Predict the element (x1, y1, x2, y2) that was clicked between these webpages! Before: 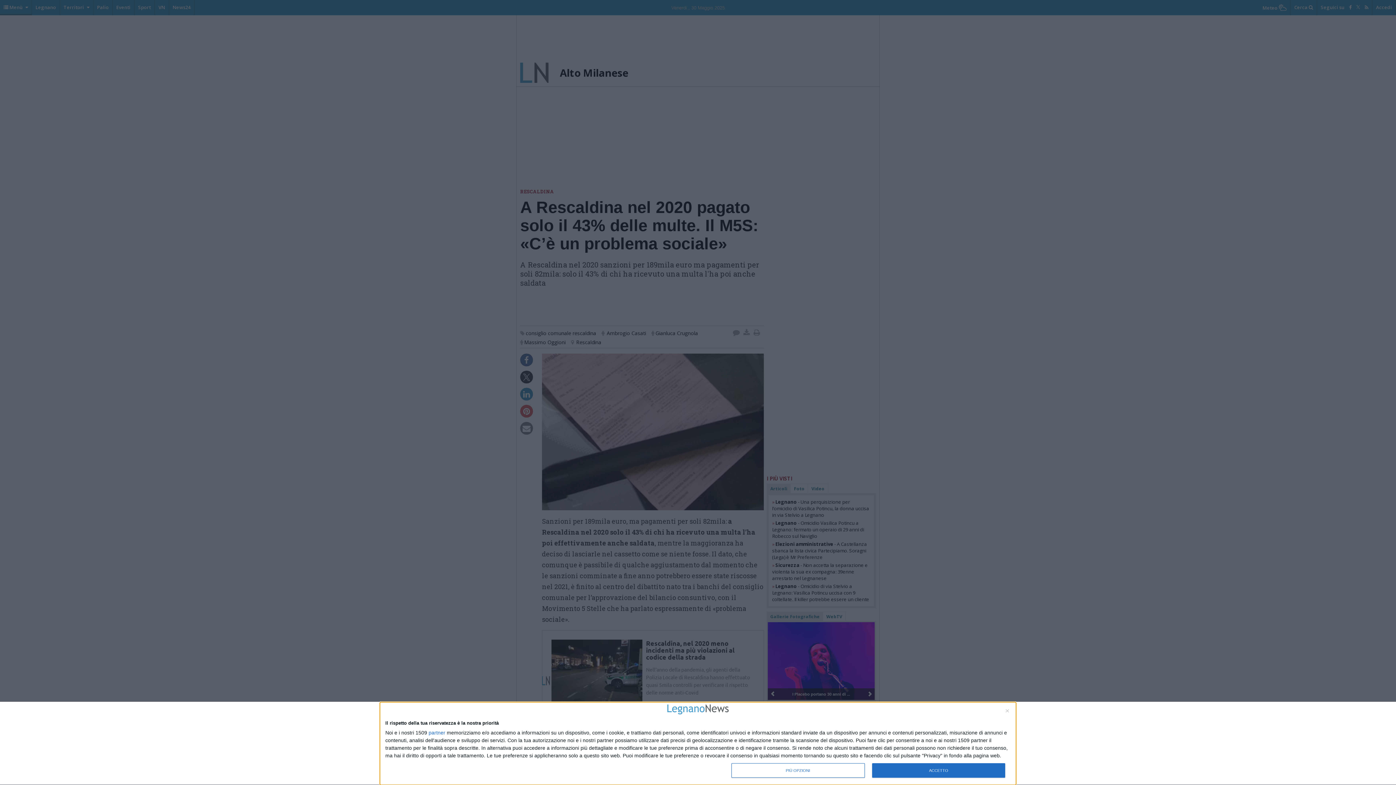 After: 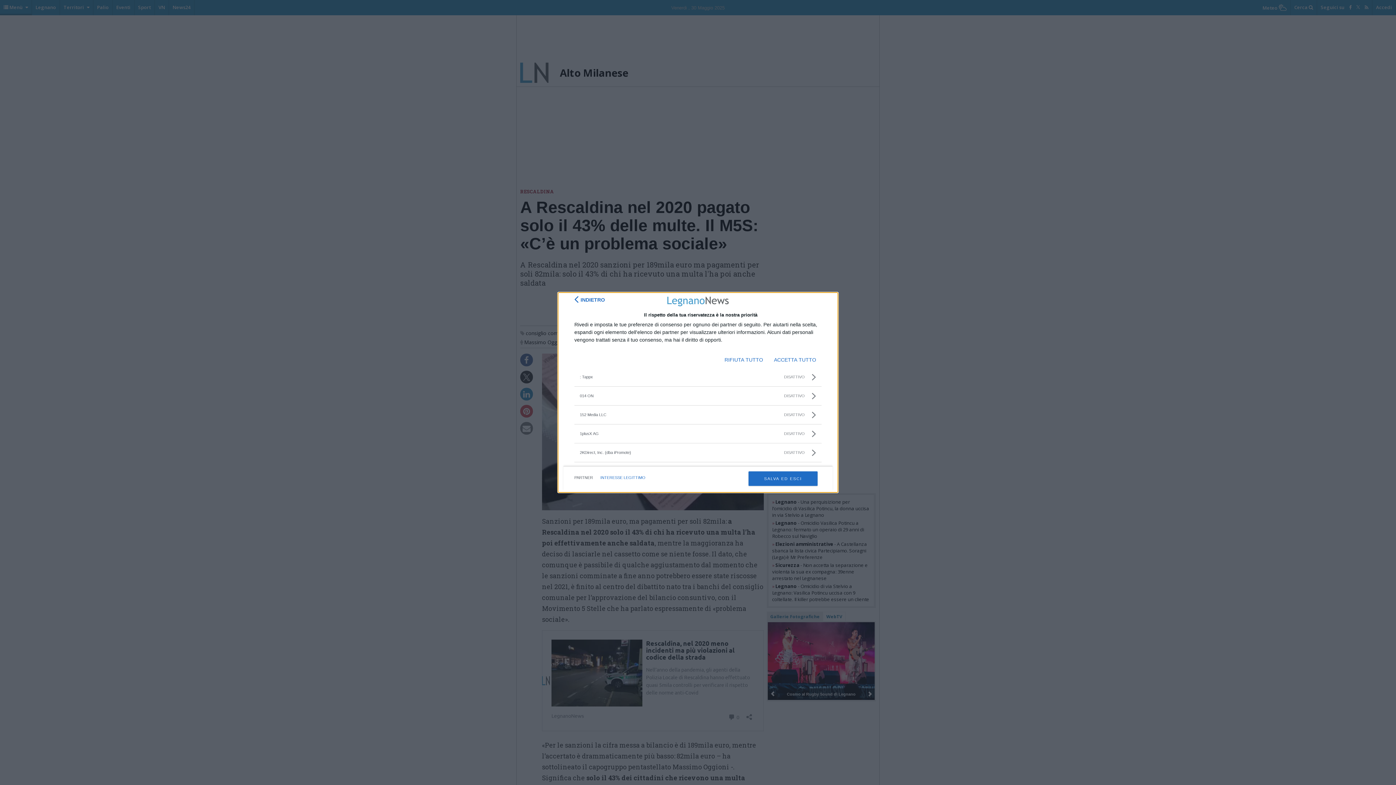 Action: label: partner bbox: (428, 730, 445, 735)